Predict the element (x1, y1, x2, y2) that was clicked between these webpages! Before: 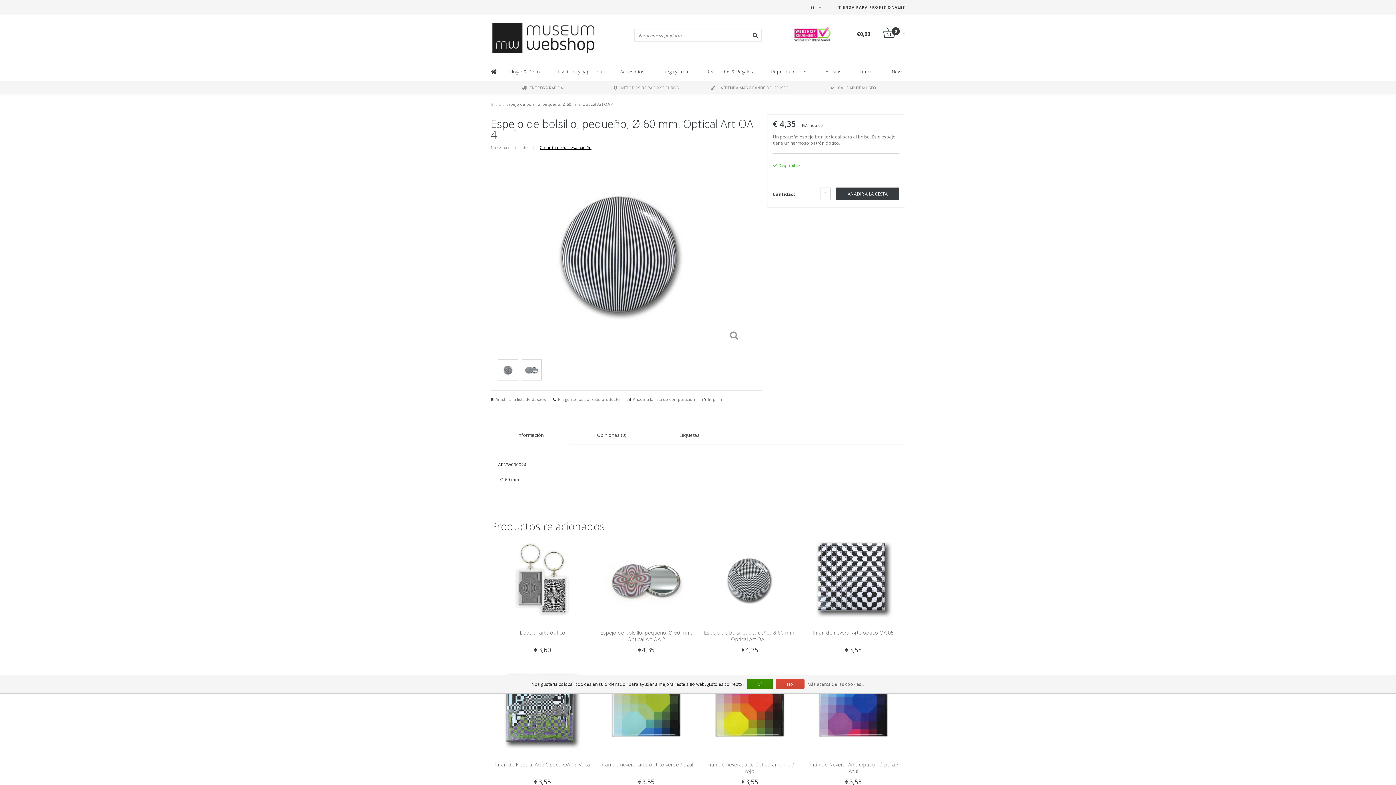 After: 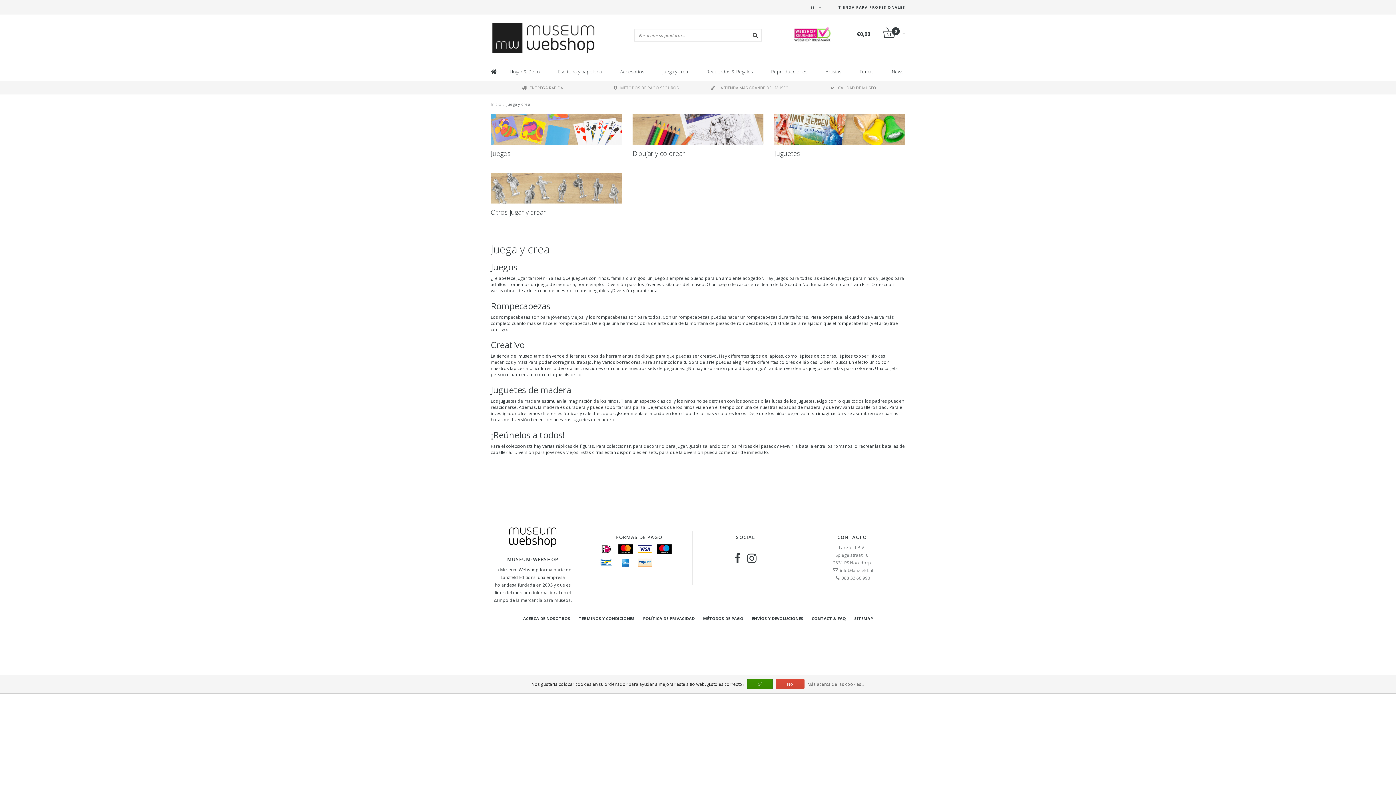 Action: label: Juega y crea bbox: (662, 61, 693, 81)